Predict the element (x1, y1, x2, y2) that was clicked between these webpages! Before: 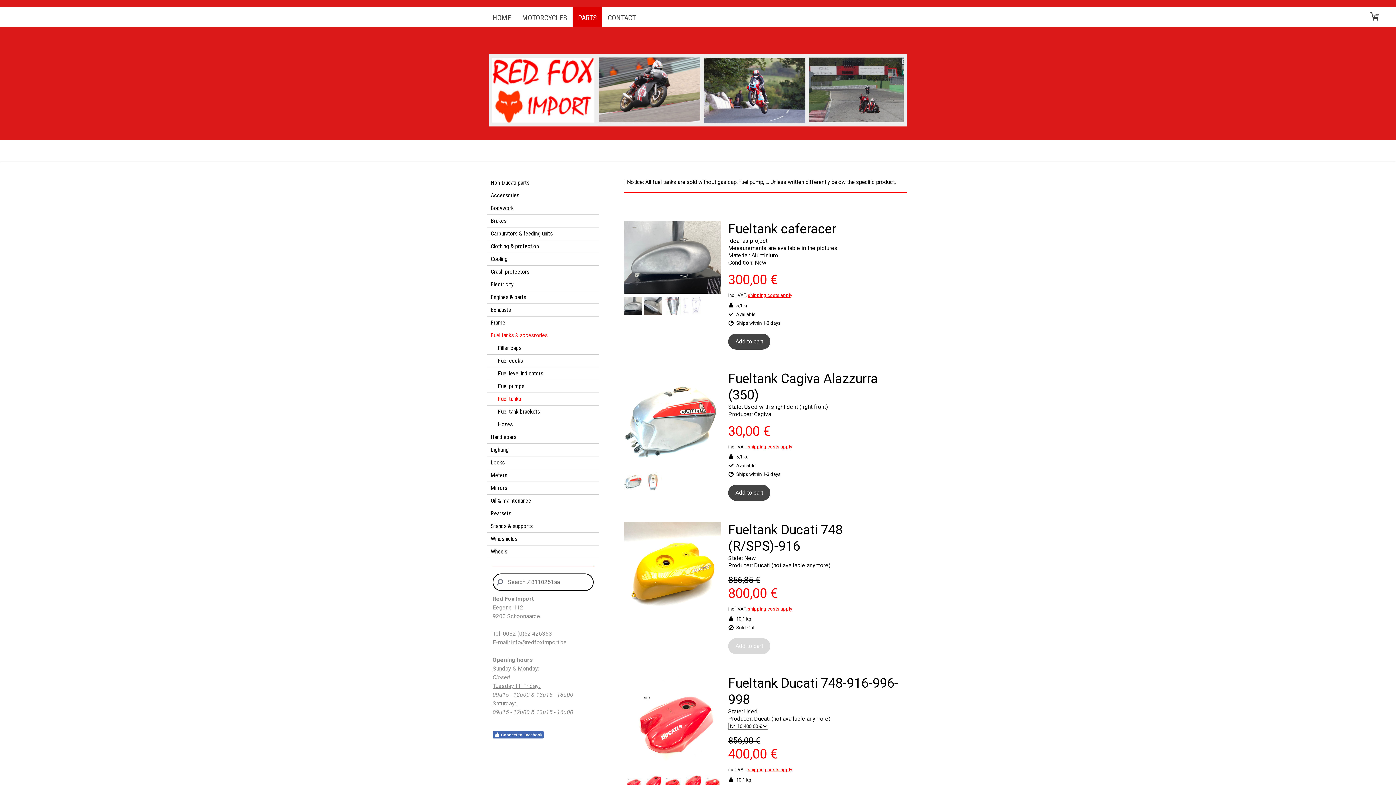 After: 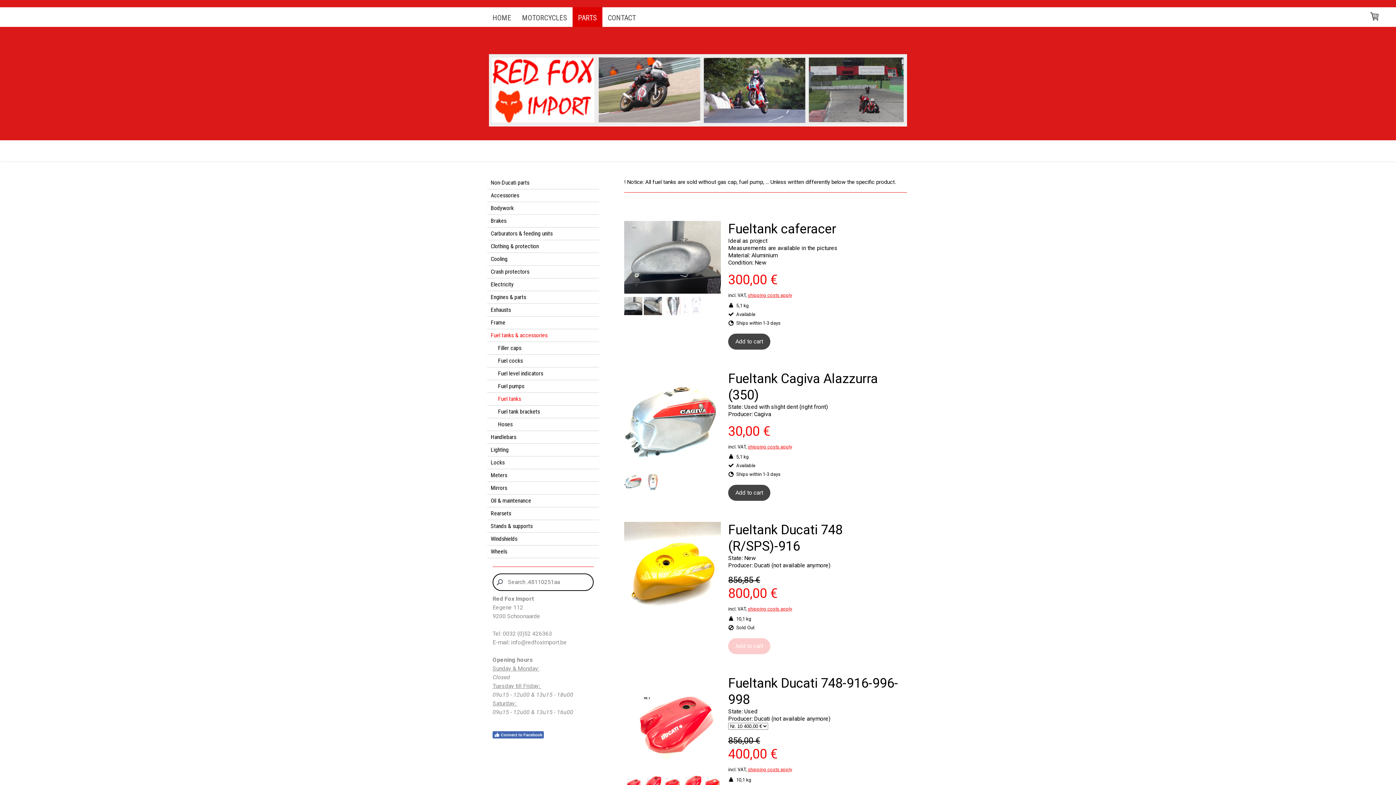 Action: label: Add to cart bbox: (728, 638, 770, 654)